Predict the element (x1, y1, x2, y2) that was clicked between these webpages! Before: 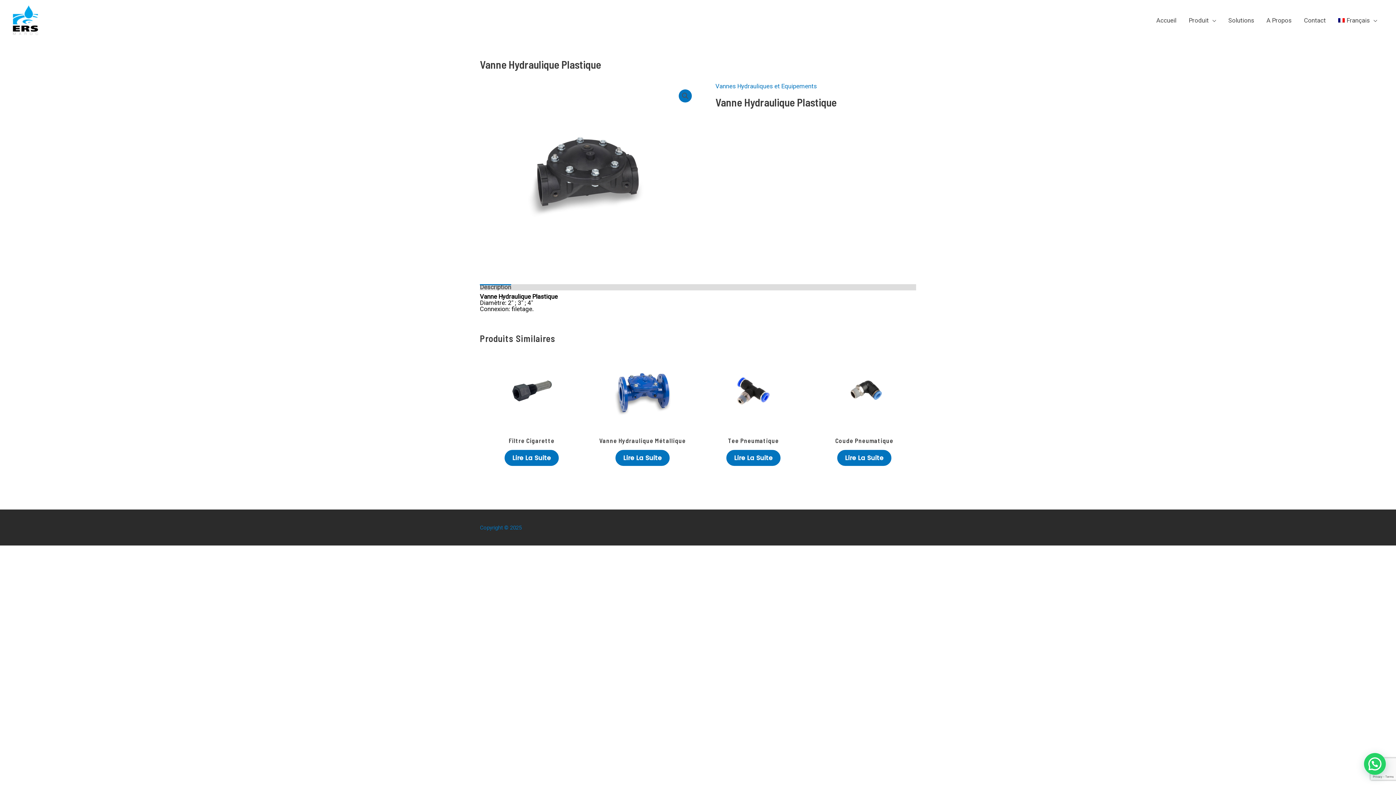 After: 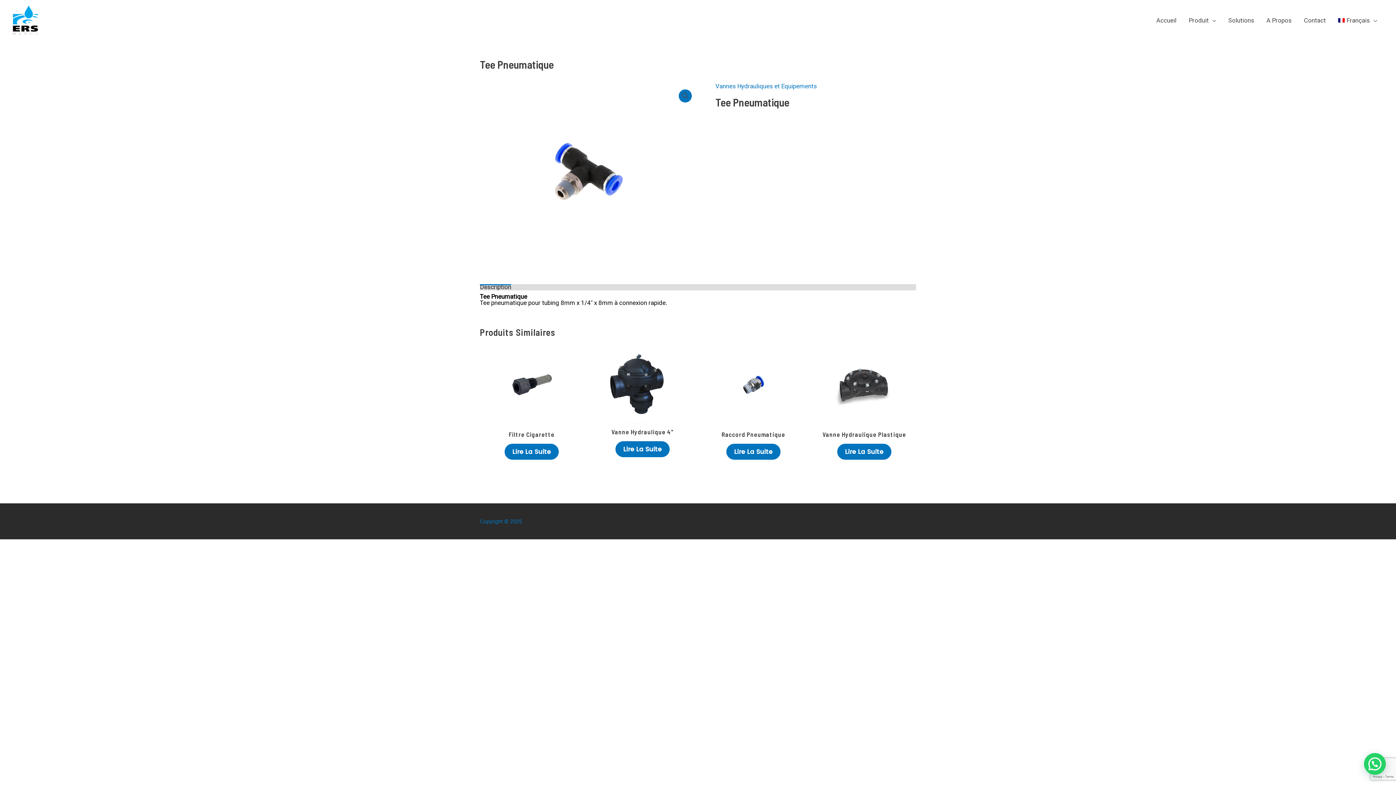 Action: bbox: (728, 437, 779, 447) label: Tee Pneumatique